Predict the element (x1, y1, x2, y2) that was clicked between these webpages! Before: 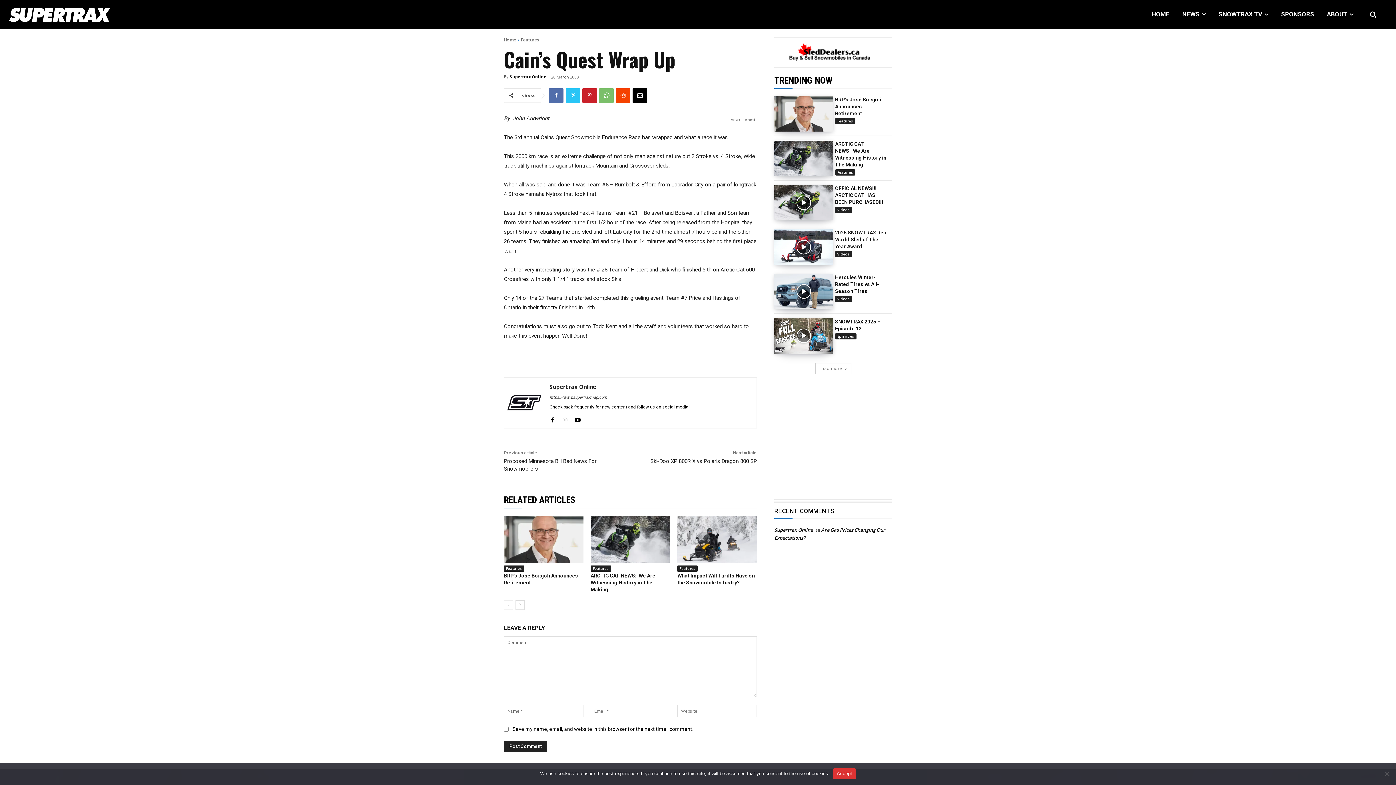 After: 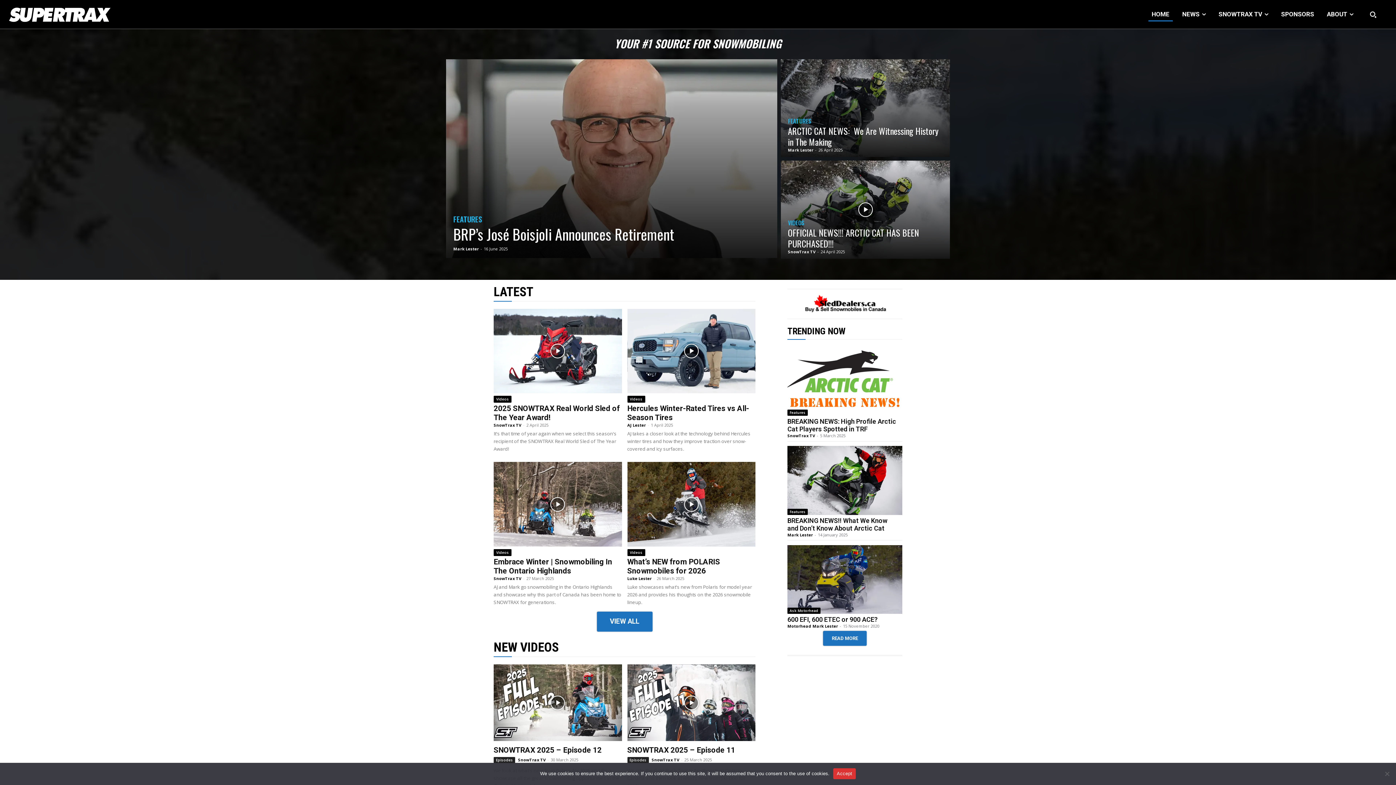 Action: bbox: (8, 4, 274, 24)